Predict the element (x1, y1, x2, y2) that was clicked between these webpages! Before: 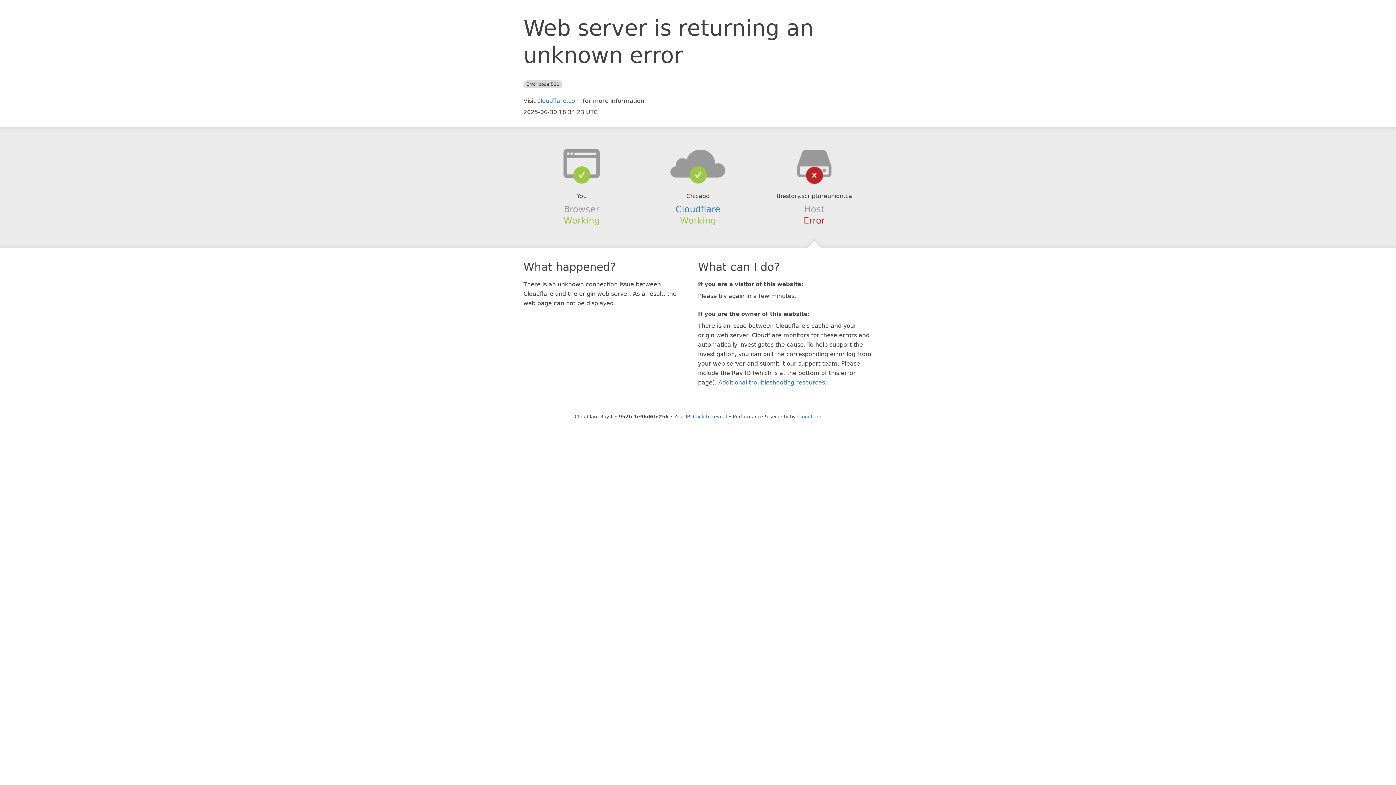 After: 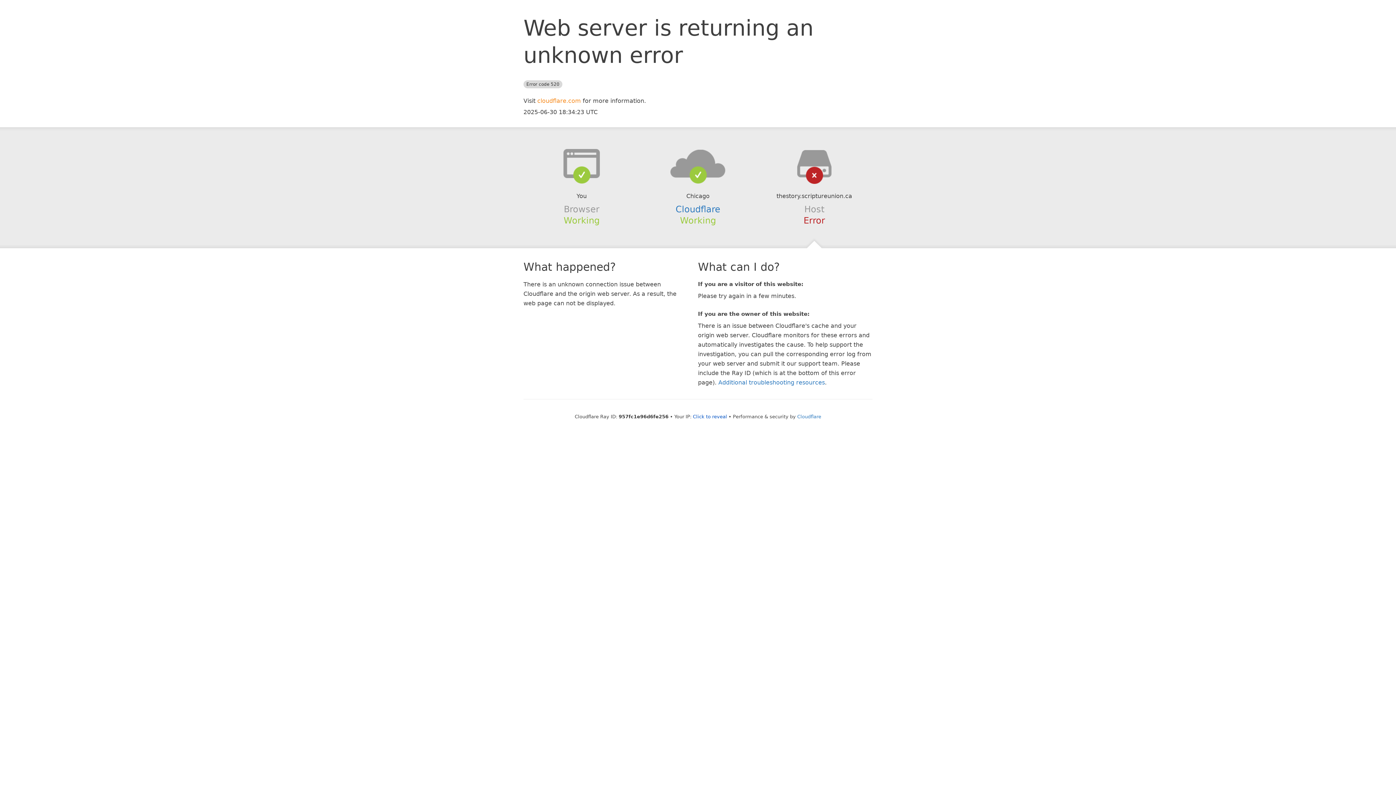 Action: bbox: (537, 97, 581, 104) label: cloudflare.com